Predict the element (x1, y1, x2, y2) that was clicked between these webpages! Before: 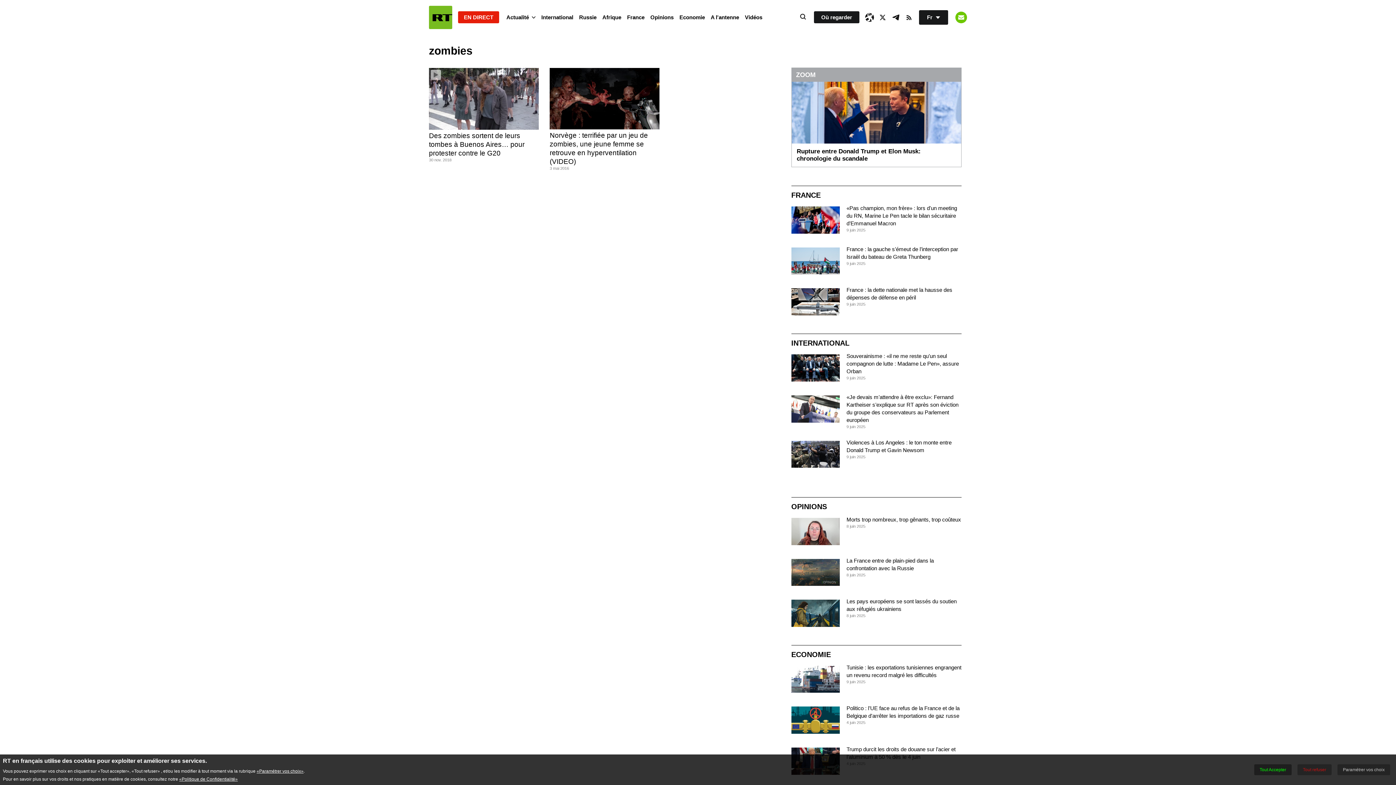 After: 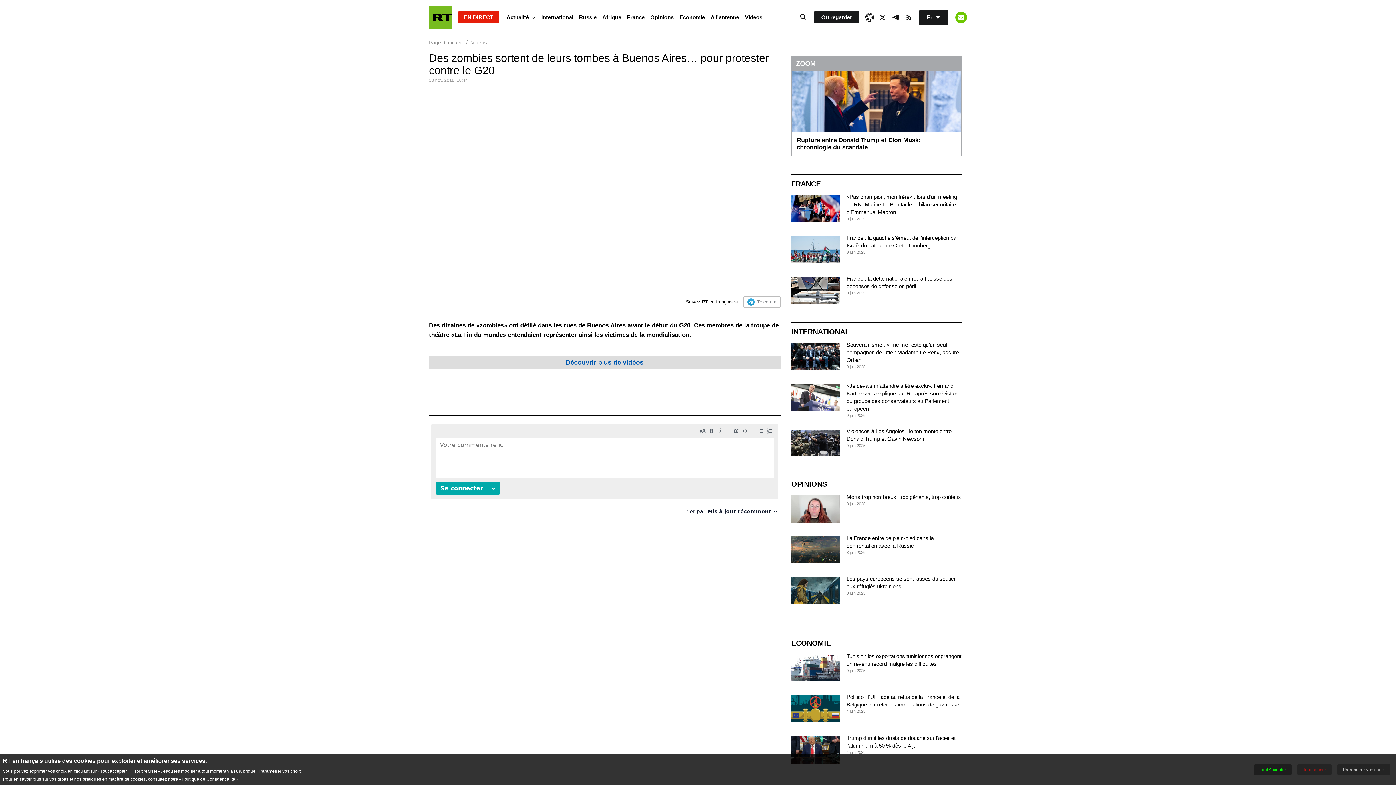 Action: bbox: (429, 131, 524, 157) label: Des zombies sortent de leurs tombes à Buenos Aires… pour protester contre le G20